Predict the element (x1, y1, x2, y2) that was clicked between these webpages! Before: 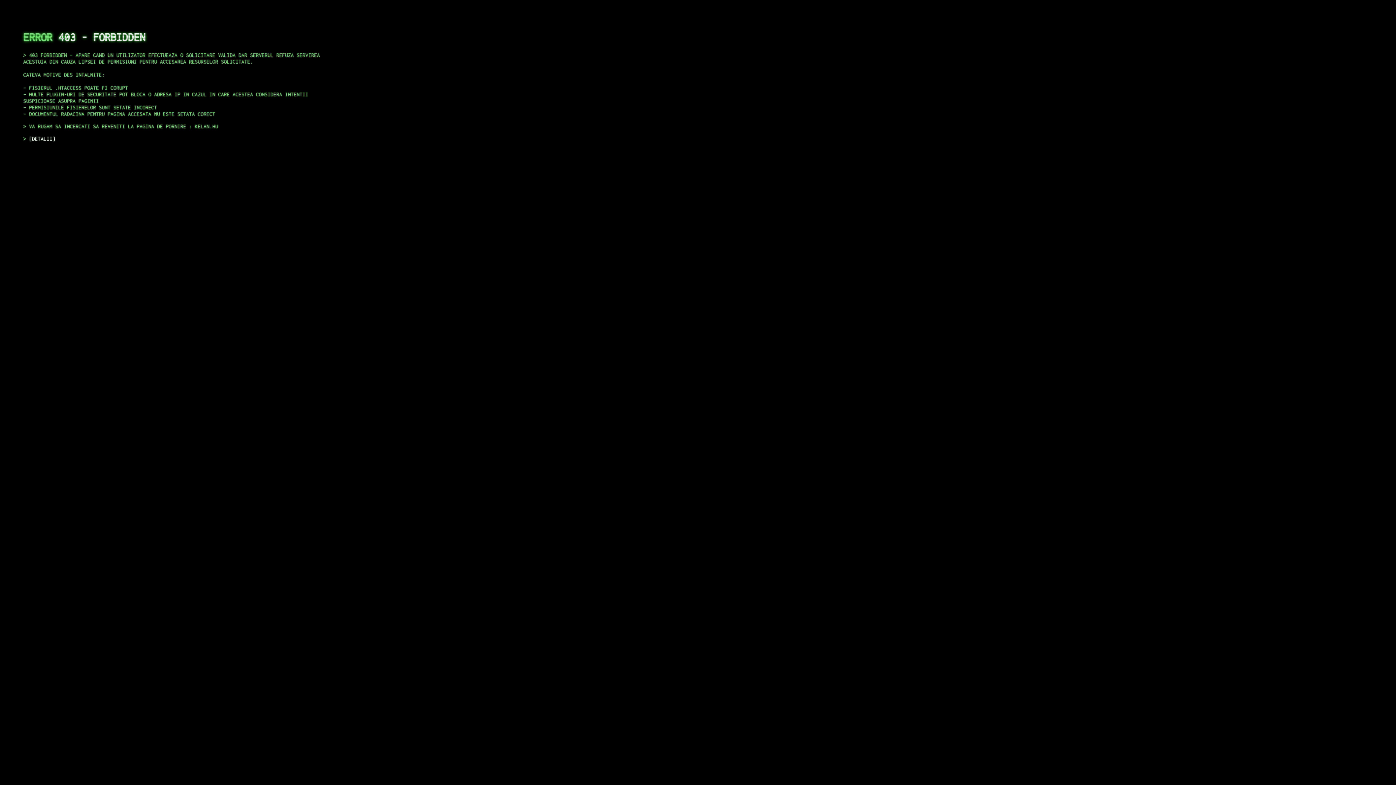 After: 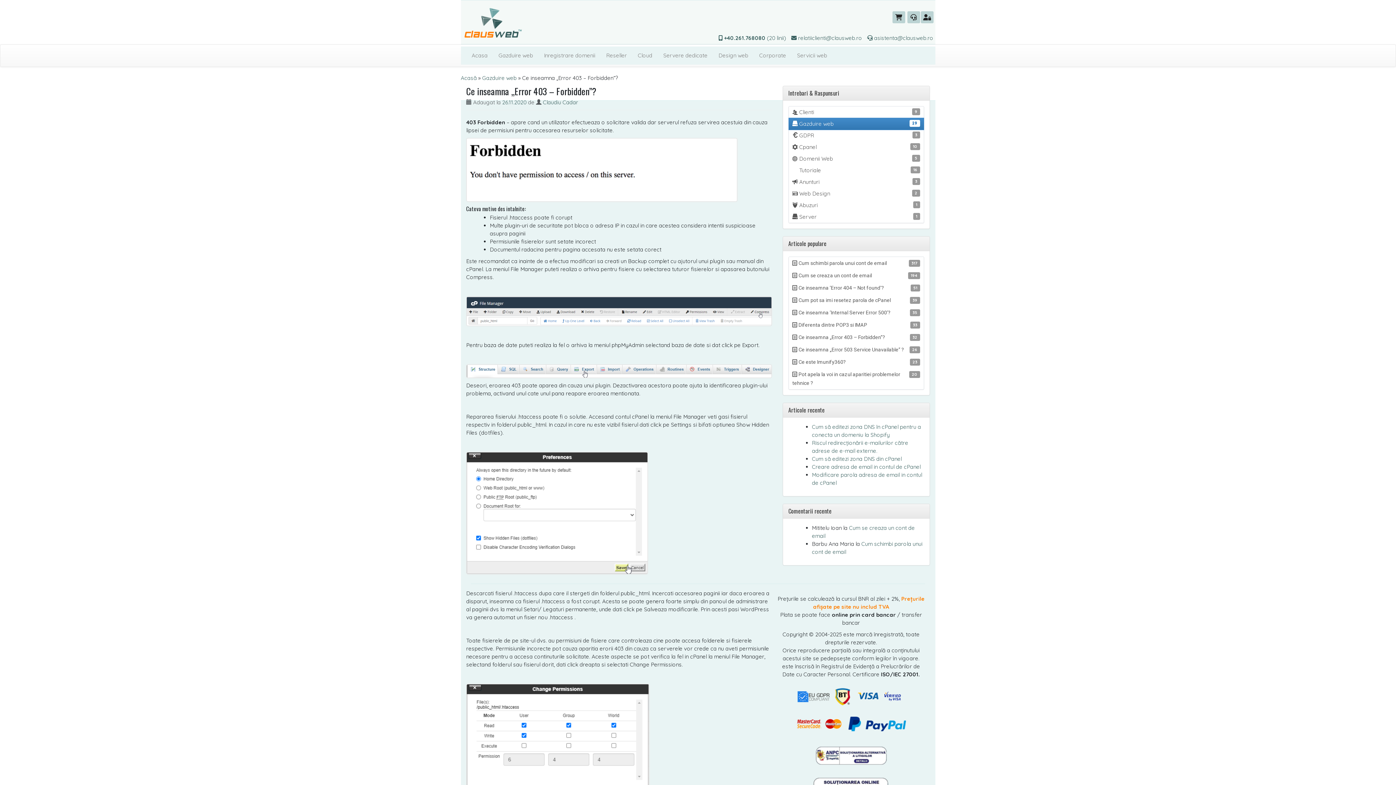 Action: bbox: (29, 135, 55, 141) label: DETALII